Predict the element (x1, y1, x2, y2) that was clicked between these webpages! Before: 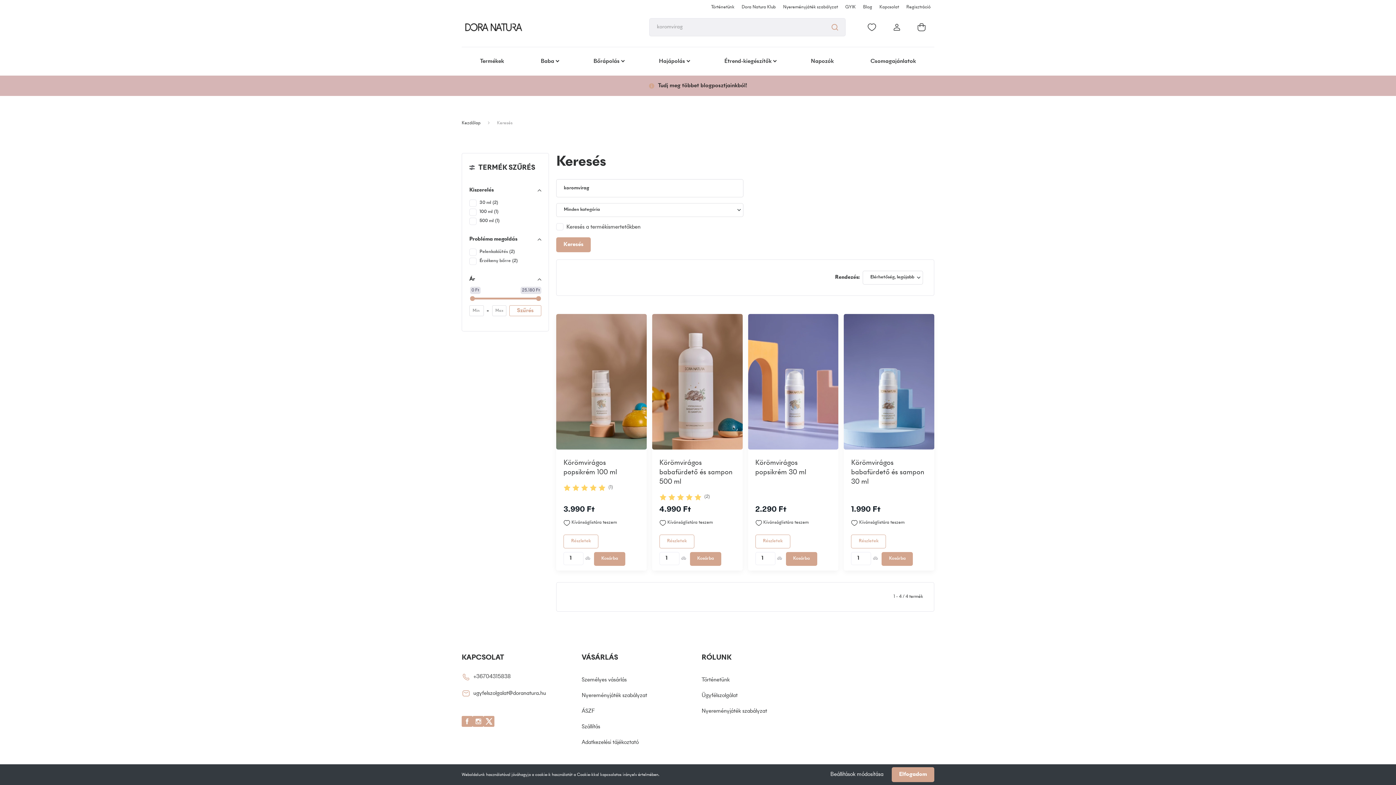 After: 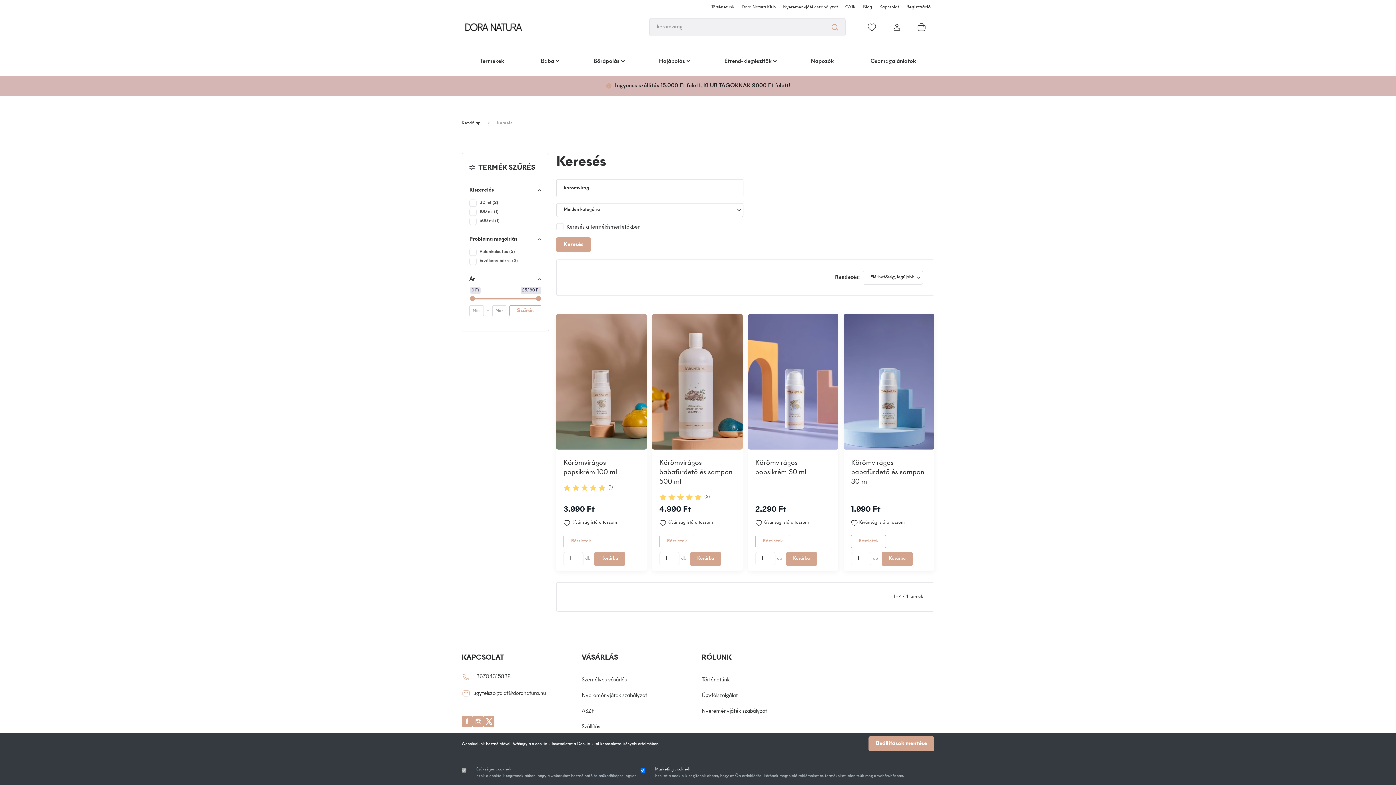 Action: label: Beállítások módosítása bbox: (823, 767, 890, 782)